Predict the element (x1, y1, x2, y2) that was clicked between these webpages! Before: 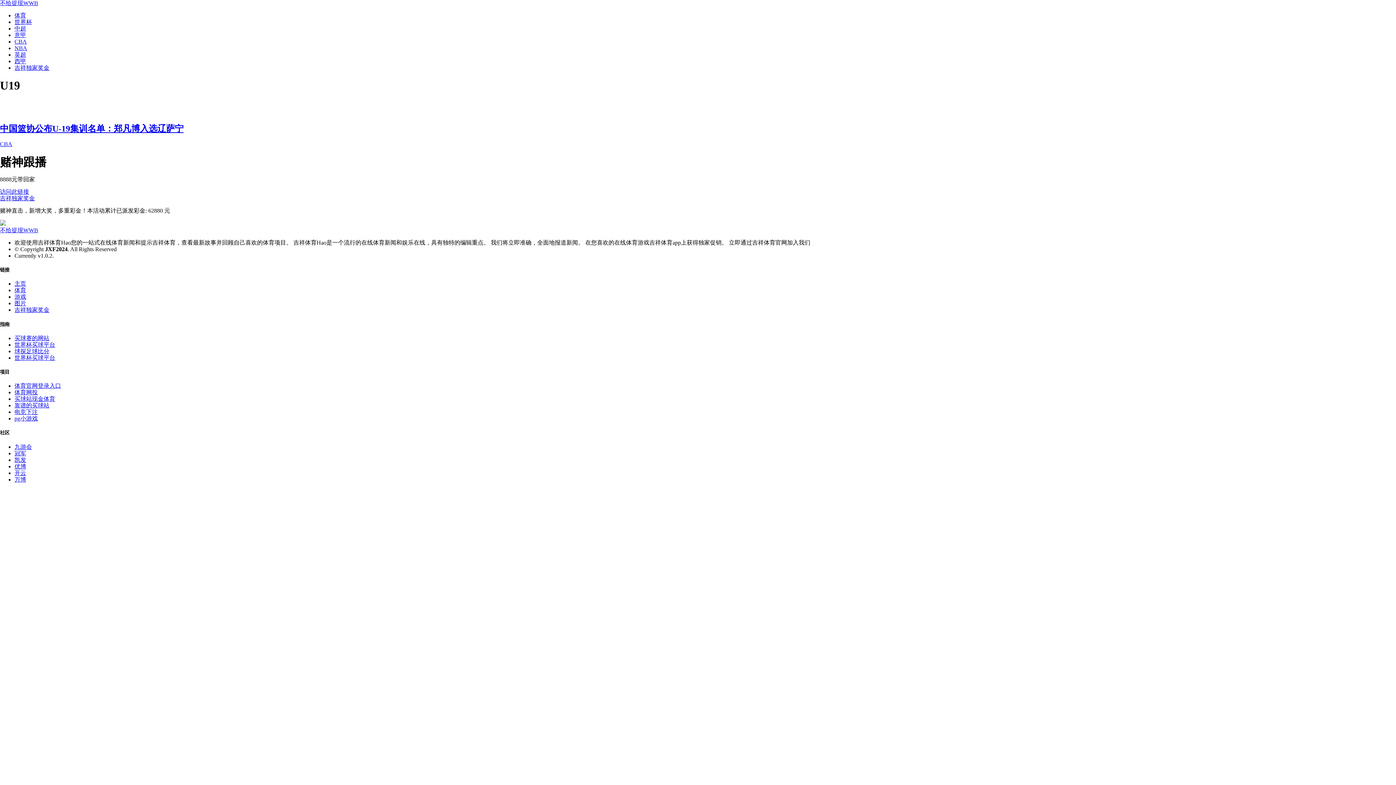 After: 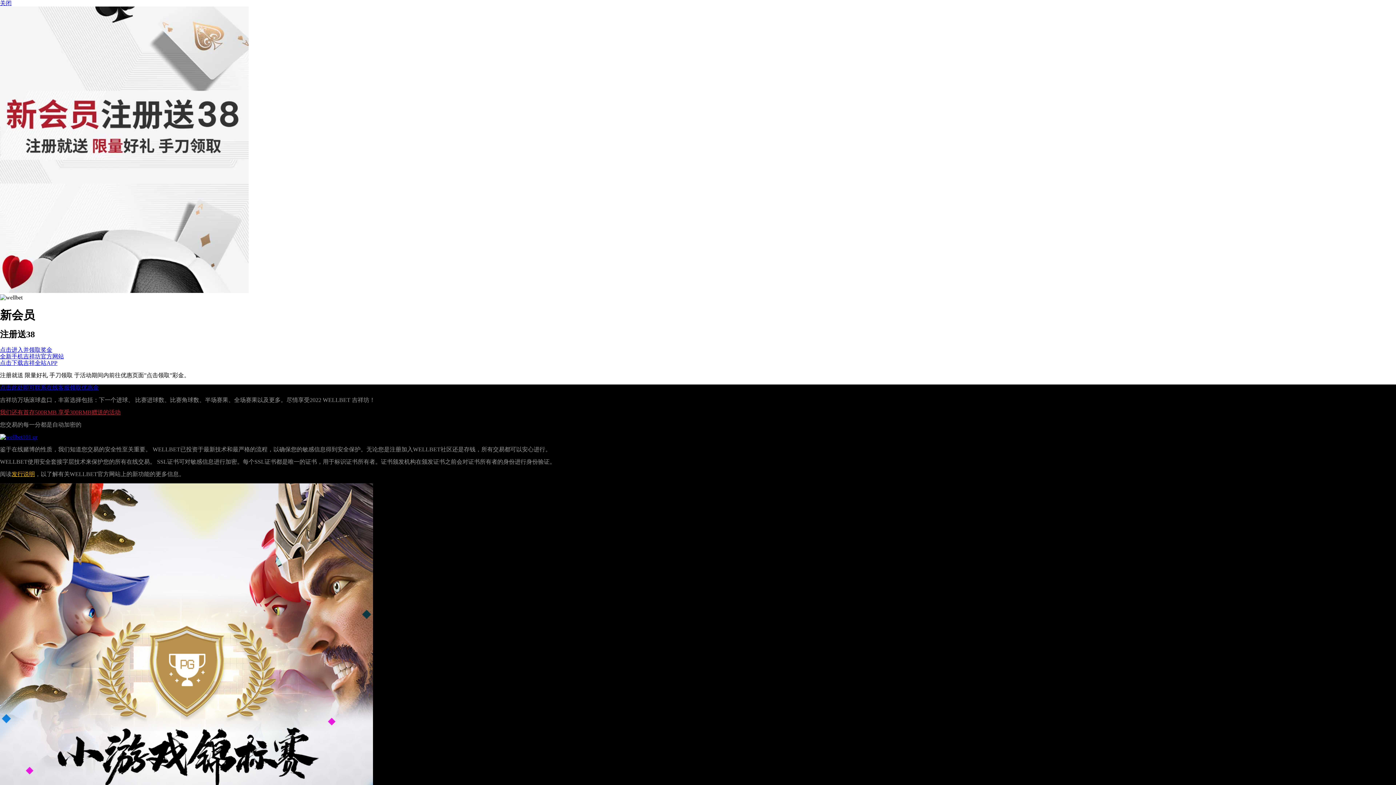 Action: label: 万博 bbox: (14, 476, 26, 482)